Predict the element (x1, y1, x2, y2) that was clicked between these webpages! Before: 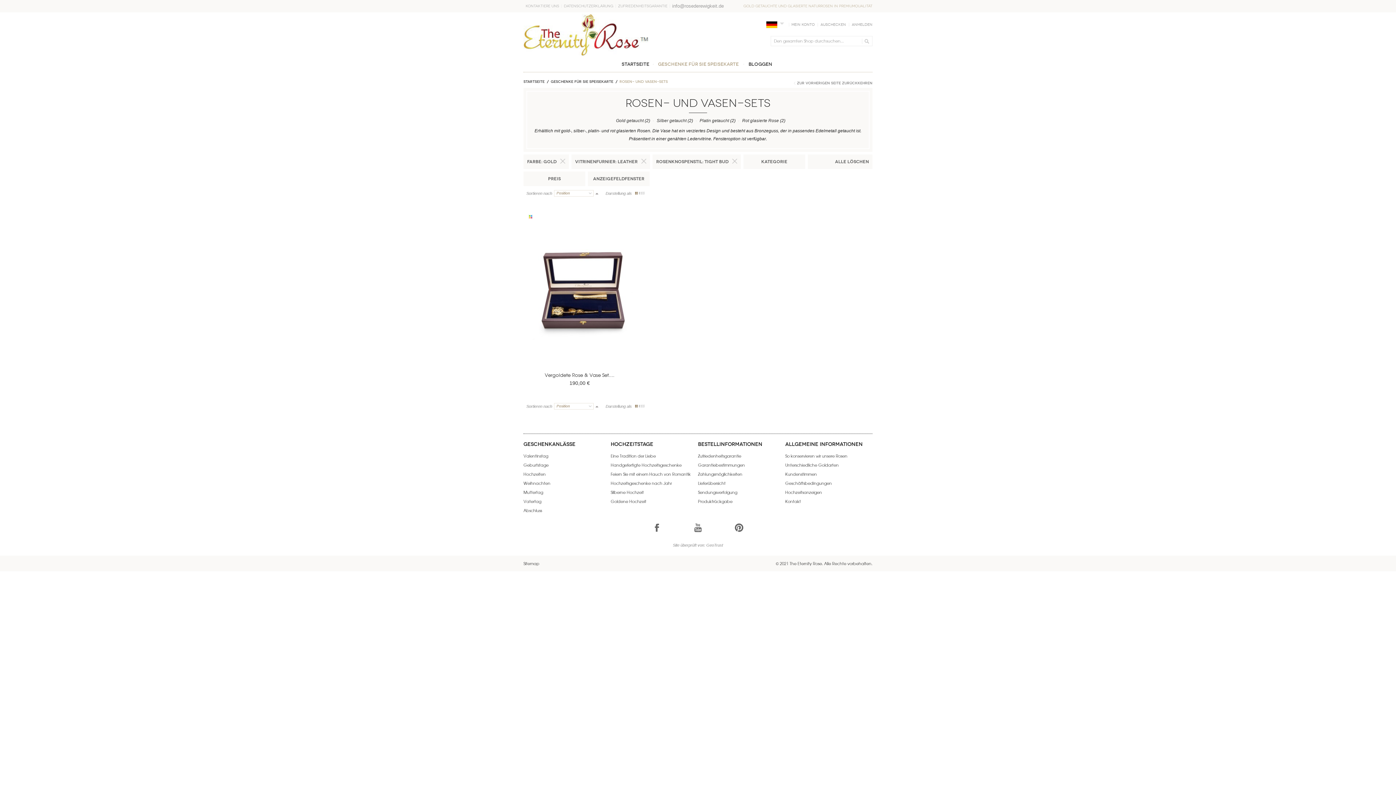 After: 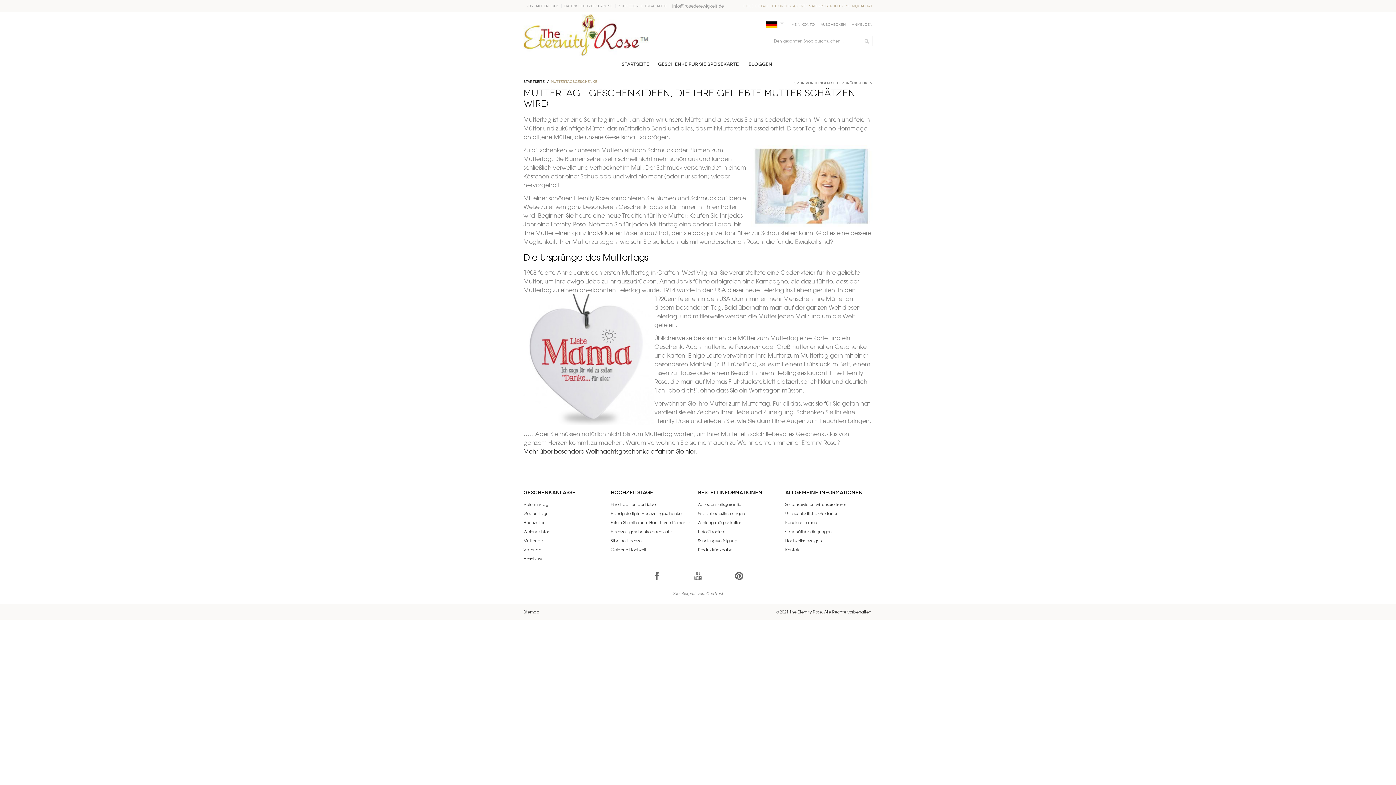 Action: bbox: (523, 488, 543, 497) label: Muttertag